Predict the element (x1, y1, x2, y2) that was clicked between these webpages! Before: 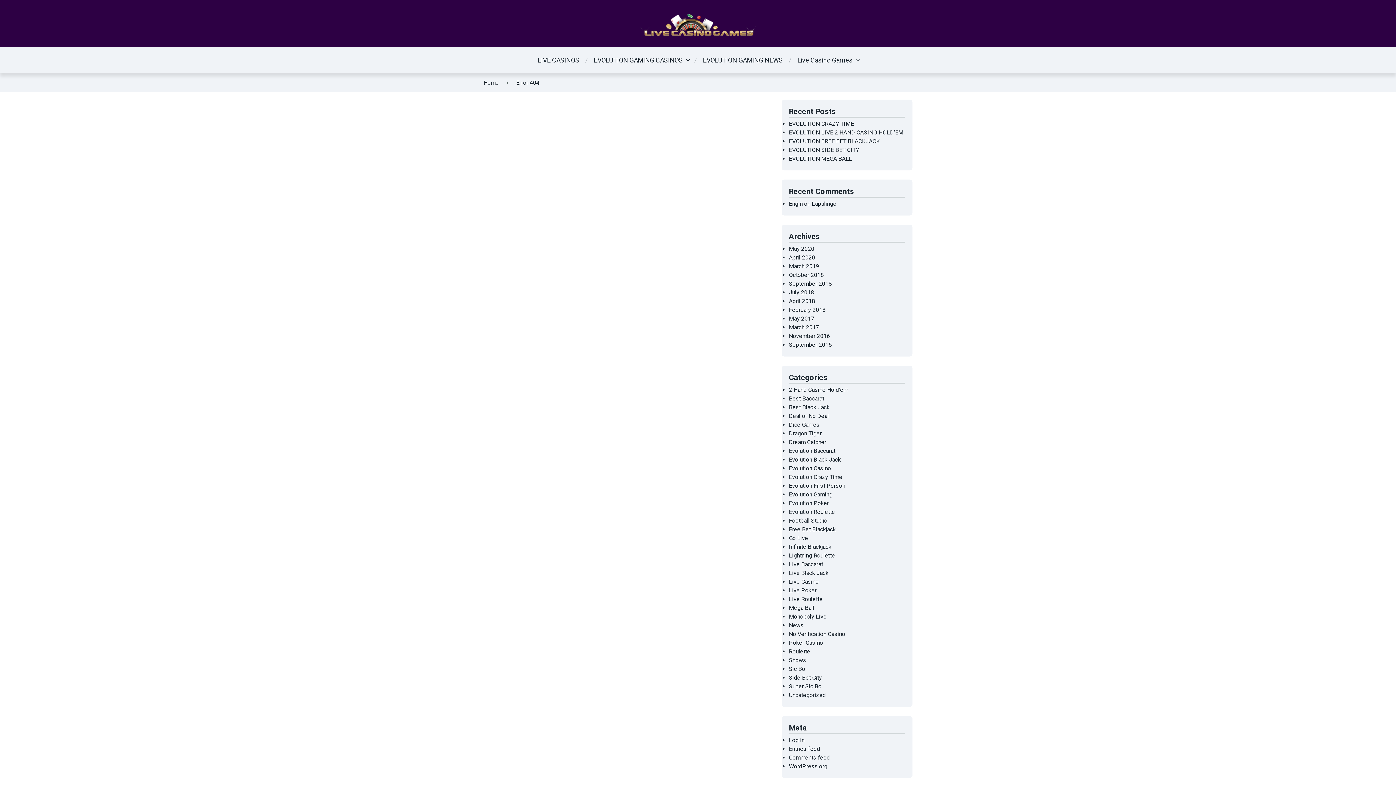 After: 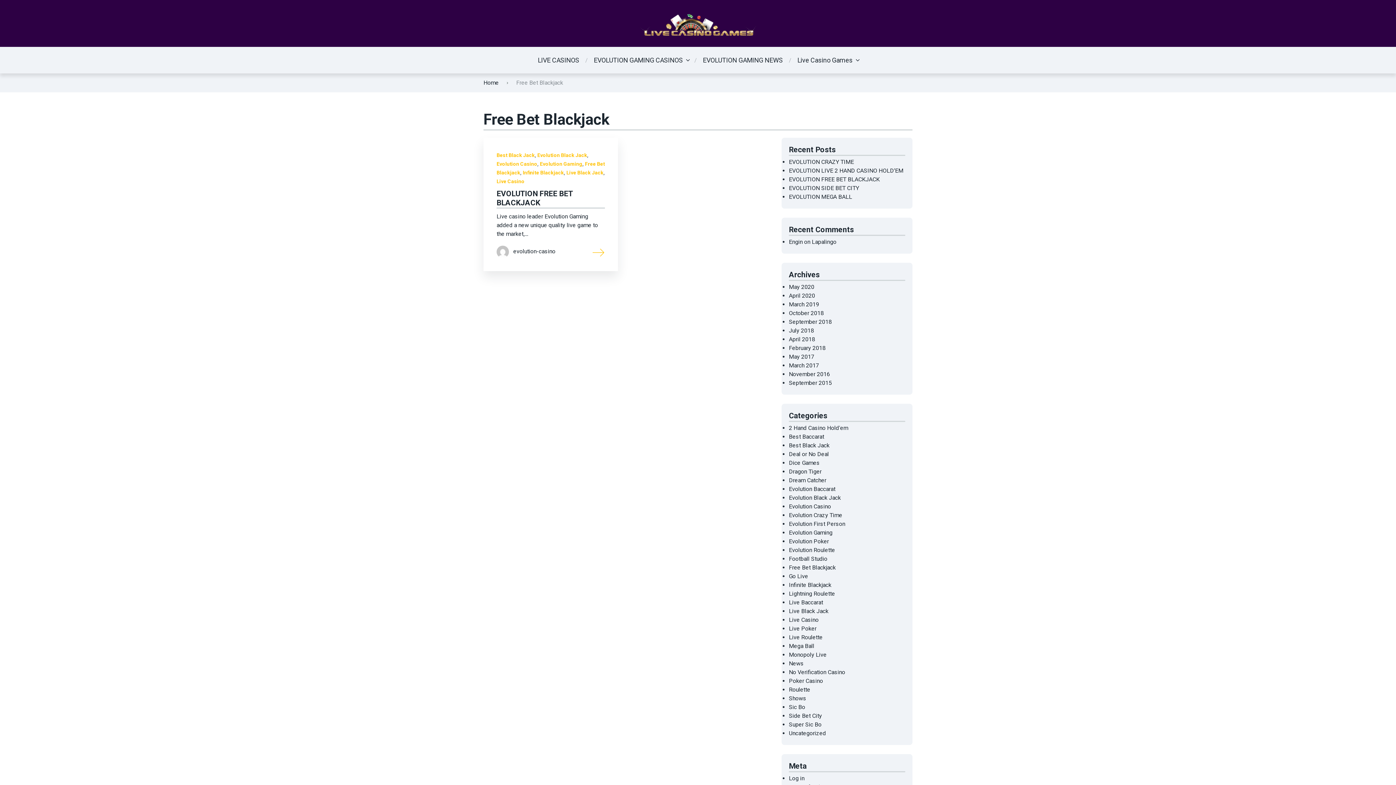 Action: bbox: (789, 526, 836, 533) label: Free Bet Blackjack